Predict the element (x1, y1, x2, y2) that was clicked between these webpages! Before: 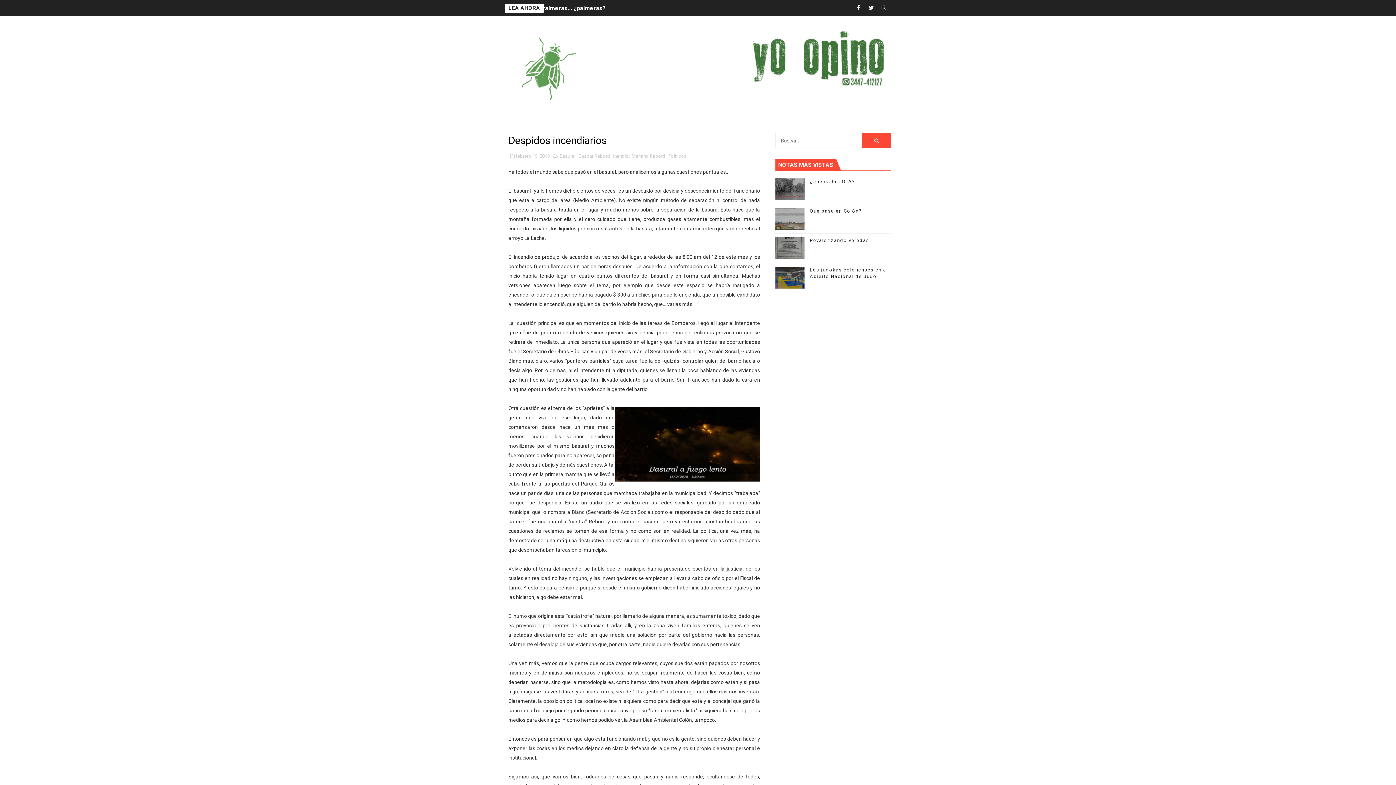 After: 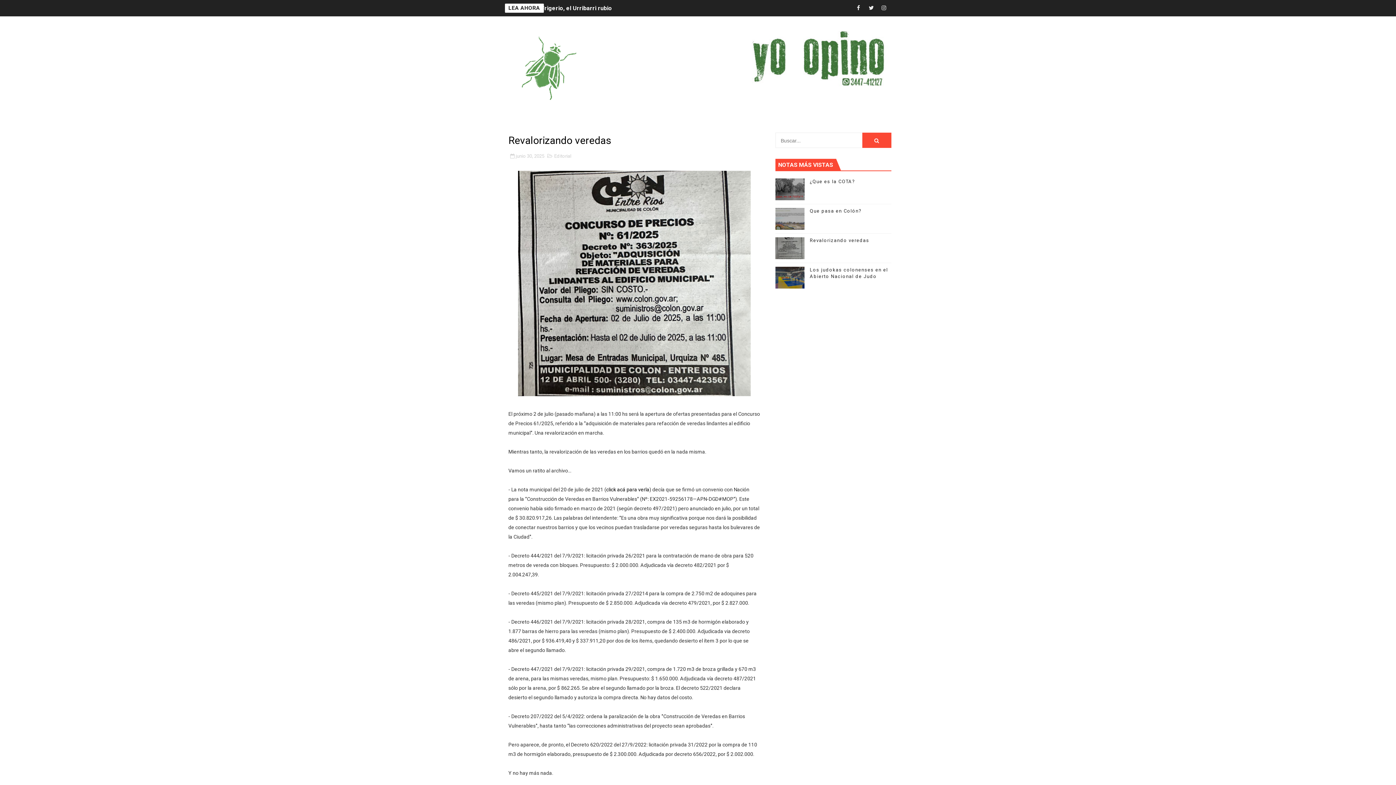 Action: label: Revalorizando veredas bbox: (541, 4, 605, 11)